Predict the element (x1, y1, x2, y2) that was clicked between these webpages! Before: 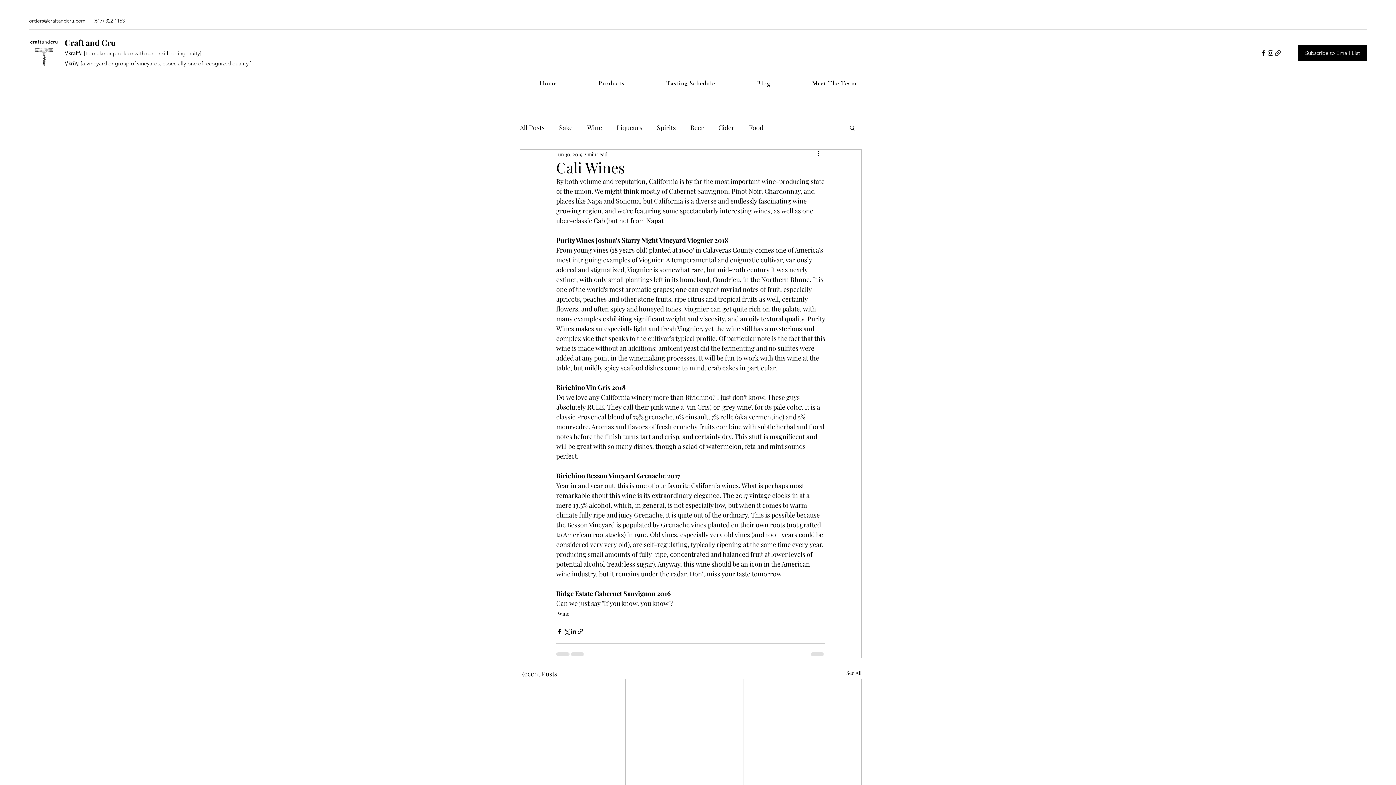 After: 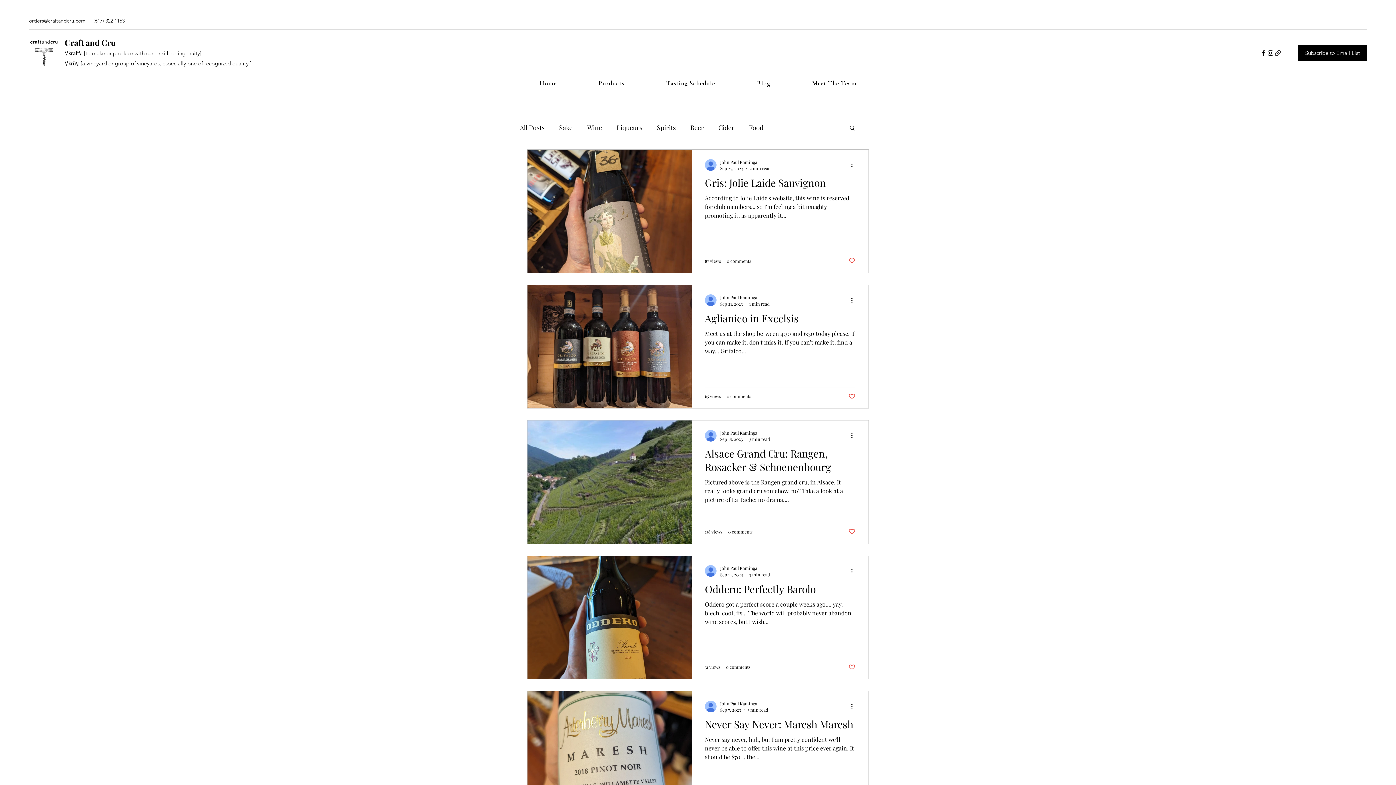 Action: label: Wine bbox: (557, 610, 569, 617)